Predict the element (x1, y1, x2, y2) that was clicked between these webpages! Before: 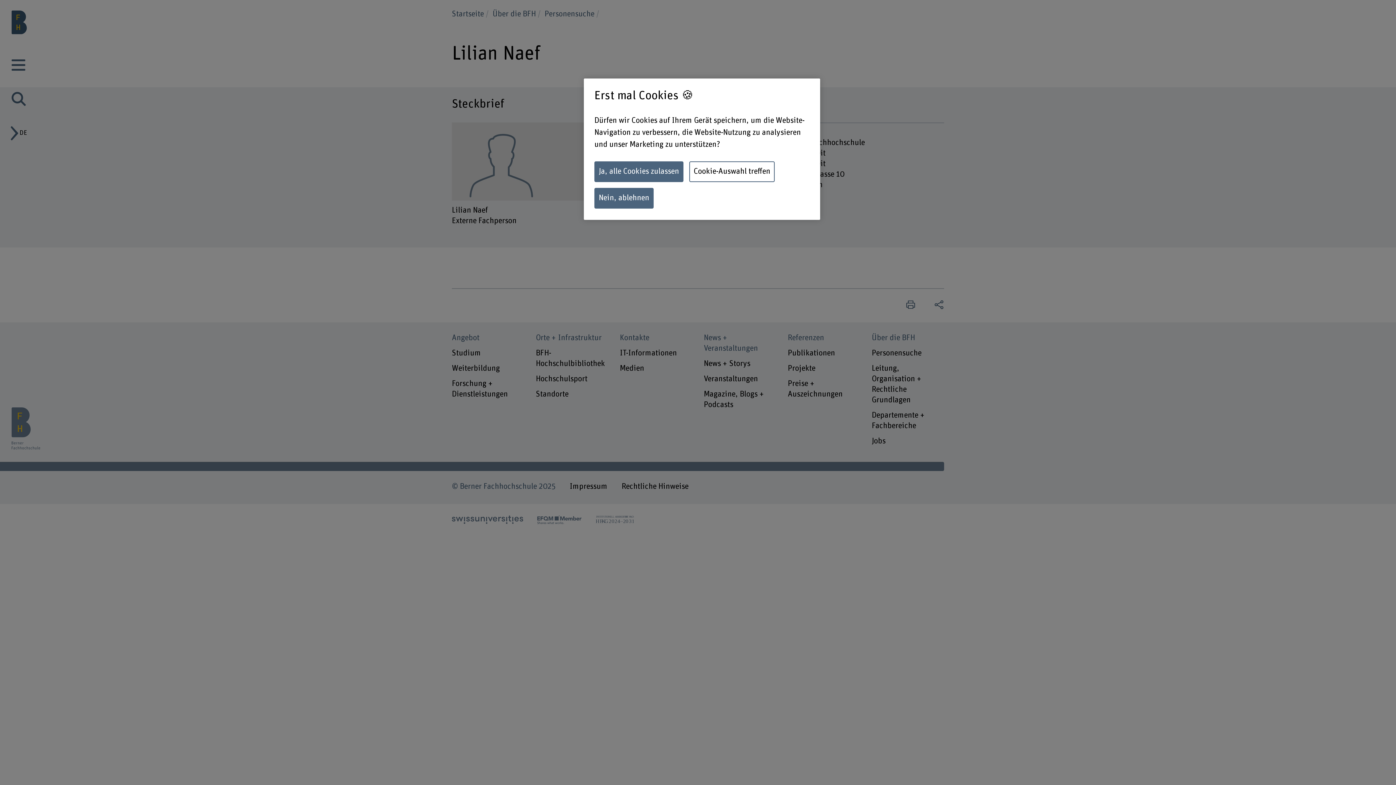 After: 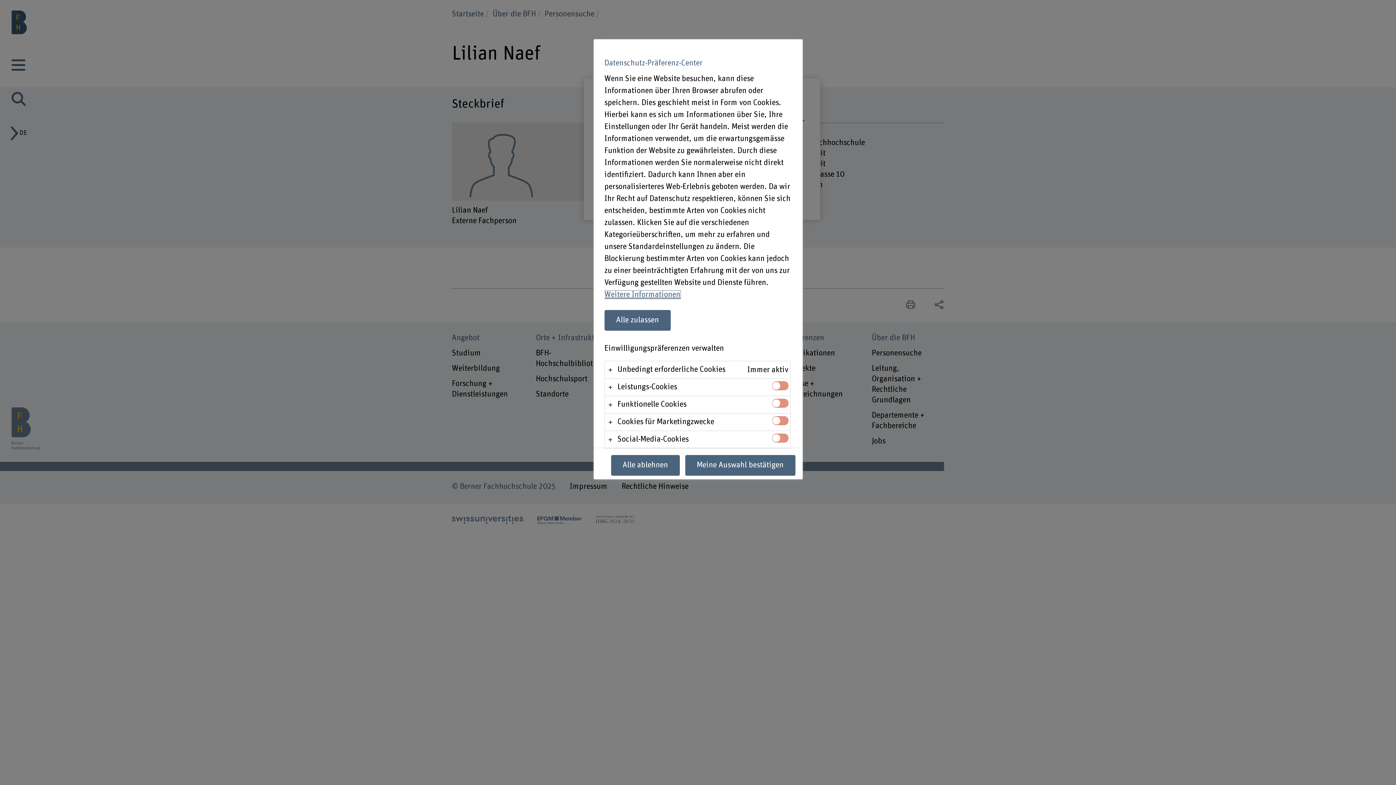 Action: label: Cookie-Auswahl treffen bbox: (689, 161, 774, 182)